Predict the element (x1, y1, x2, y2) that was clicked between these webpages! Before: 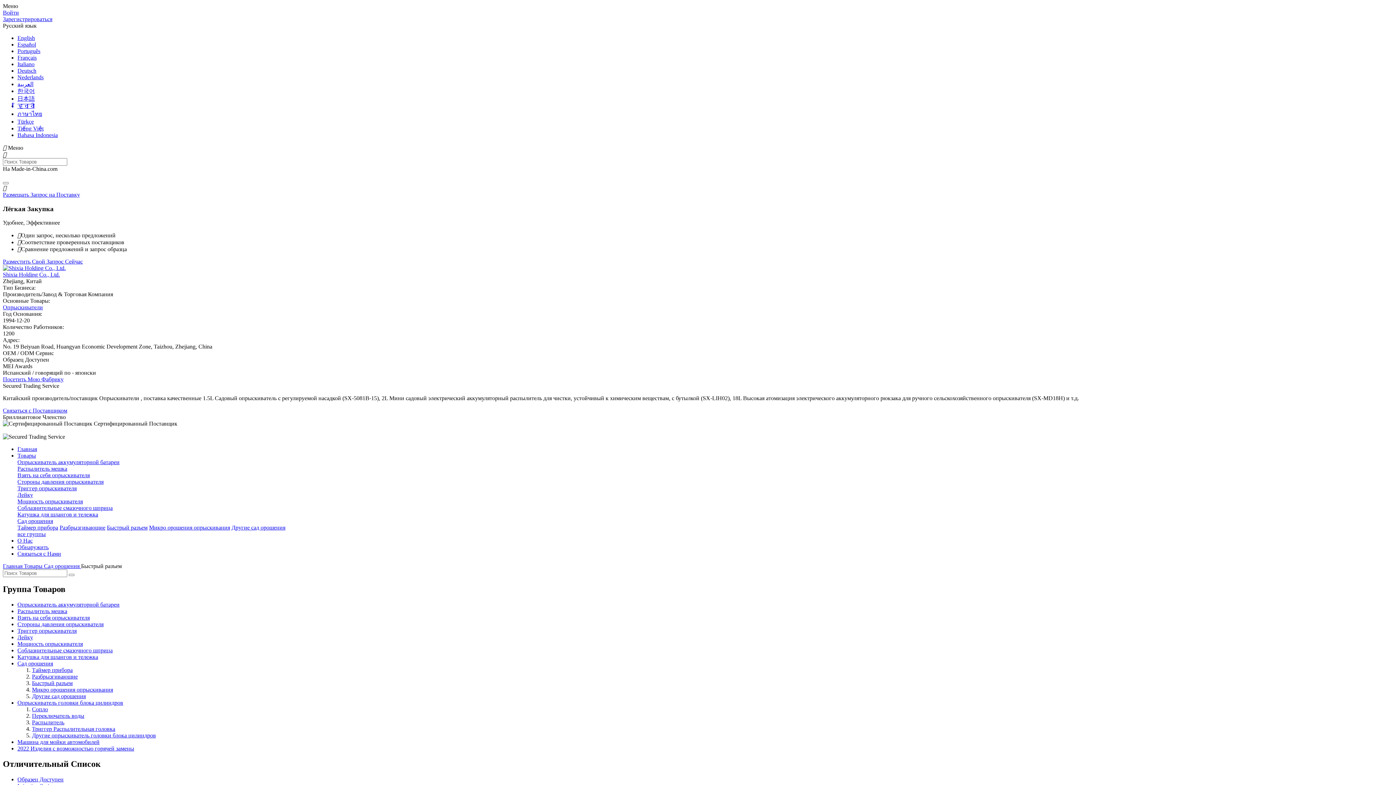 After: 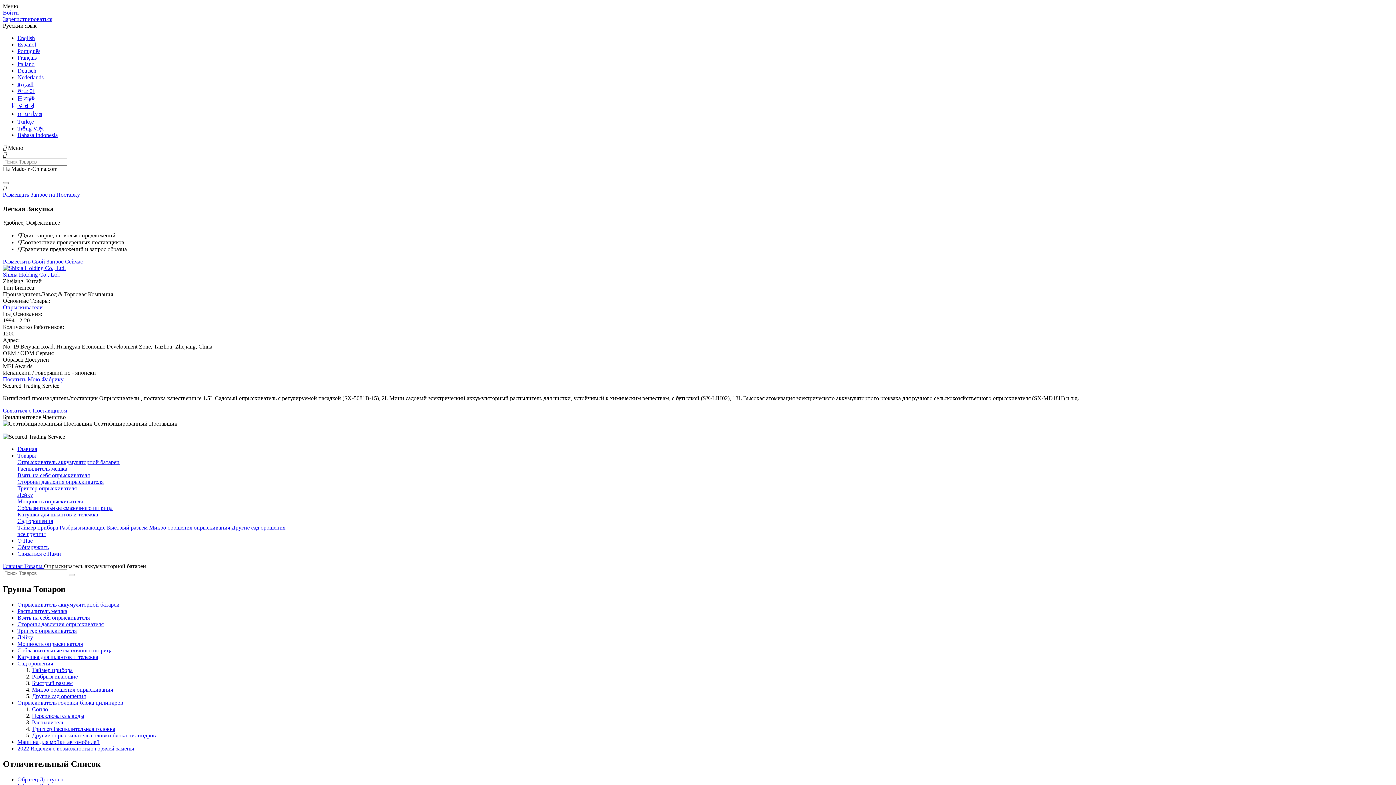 Action: bbox: (17, 601, 119, 608) label: Опрыскиватель аккумуляторной батареи